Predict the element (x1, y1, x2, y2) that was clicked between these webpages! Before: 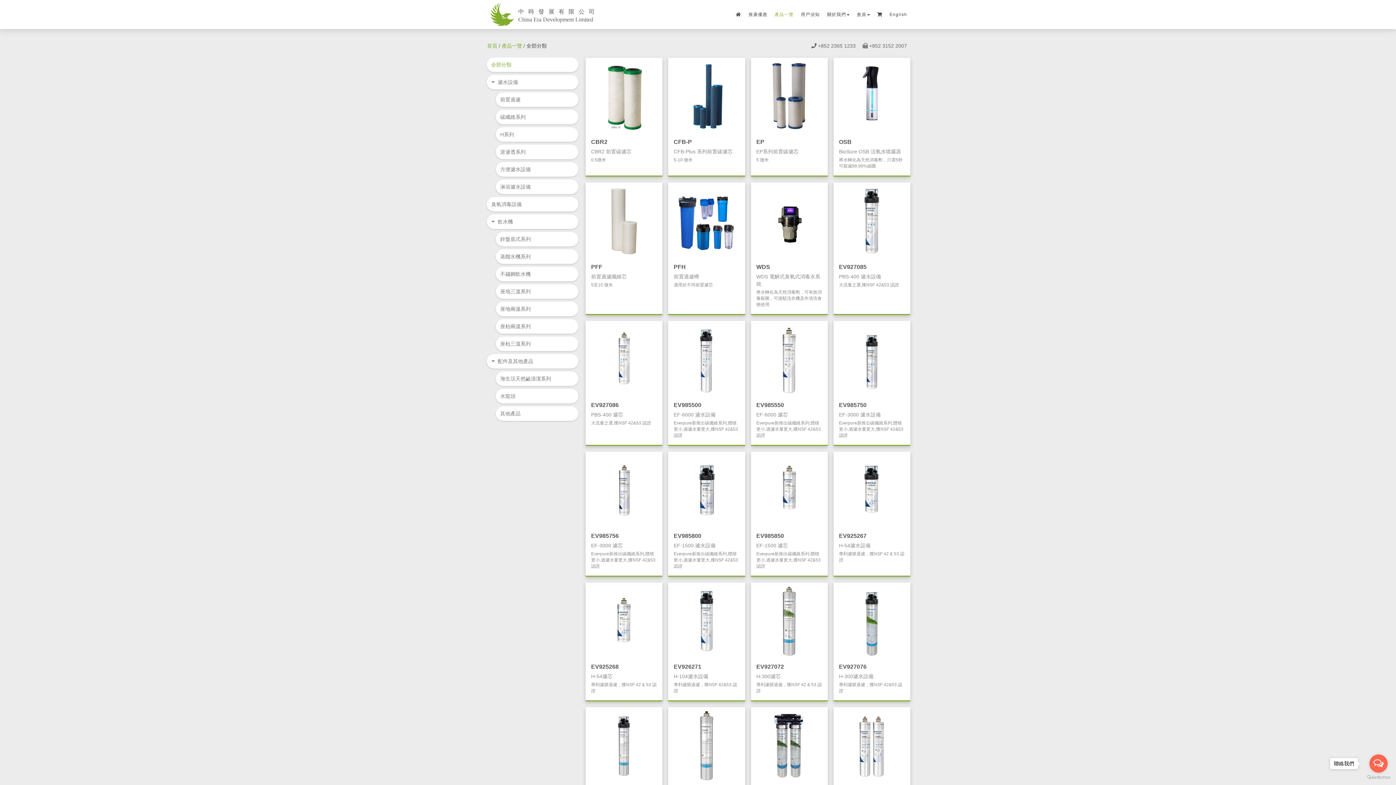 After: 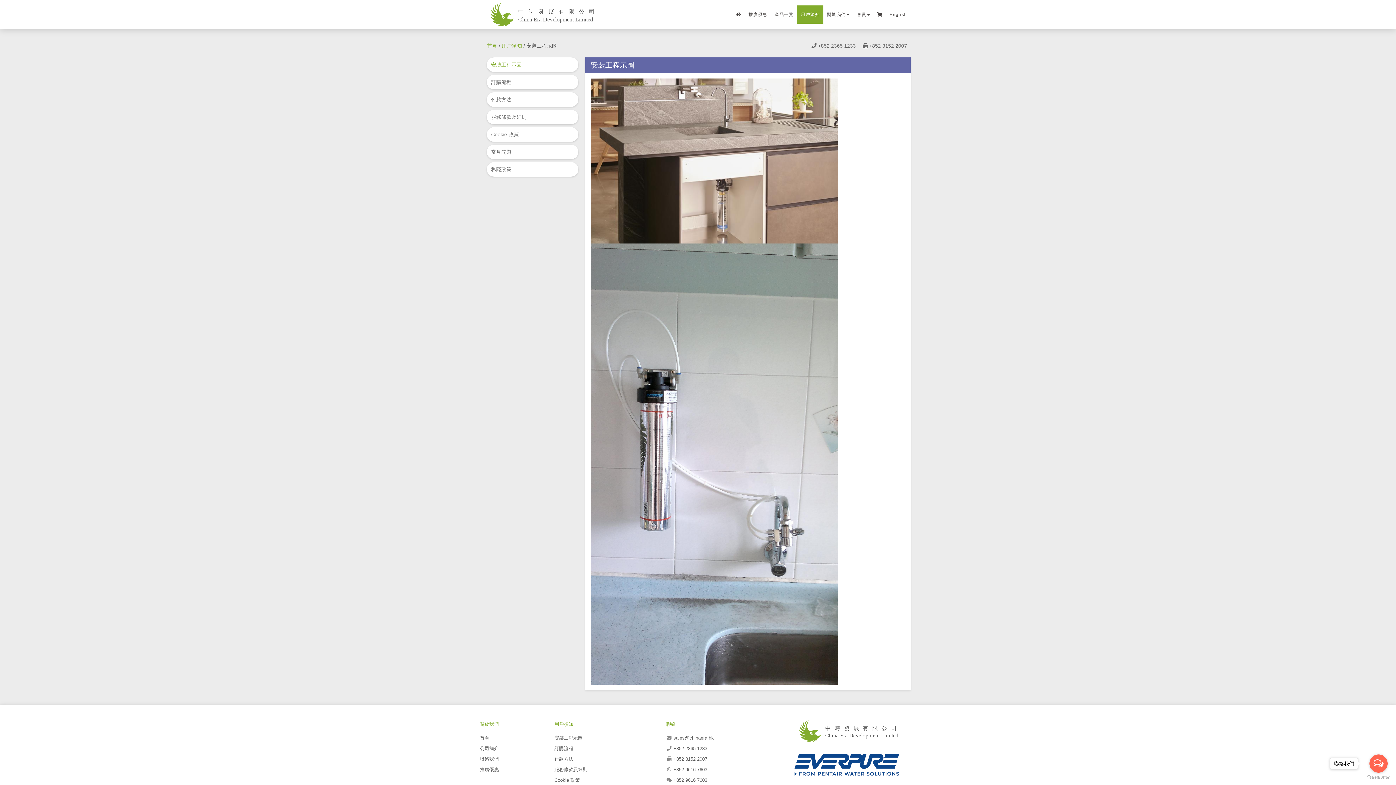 Action: bbox: (797, 5, 823, 23) label: 用戶須知